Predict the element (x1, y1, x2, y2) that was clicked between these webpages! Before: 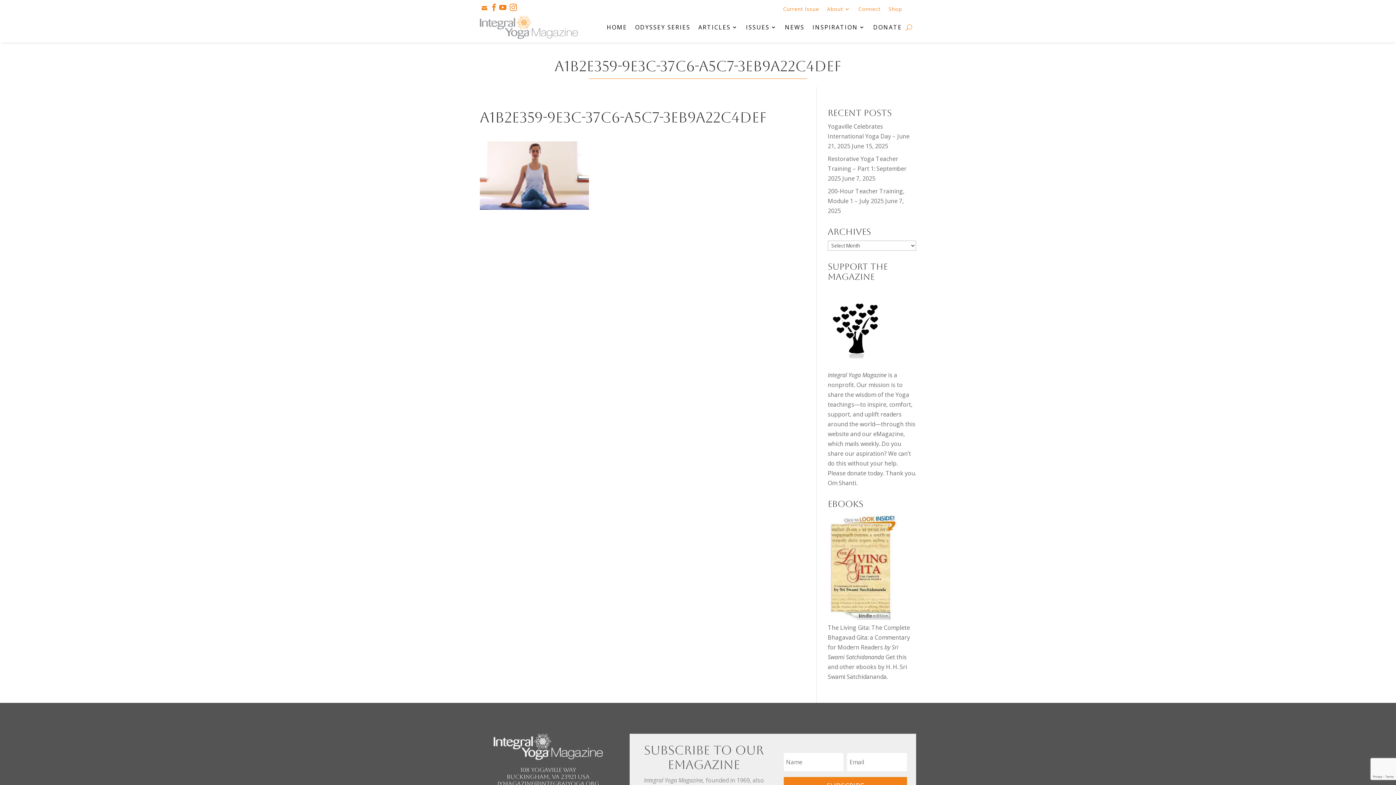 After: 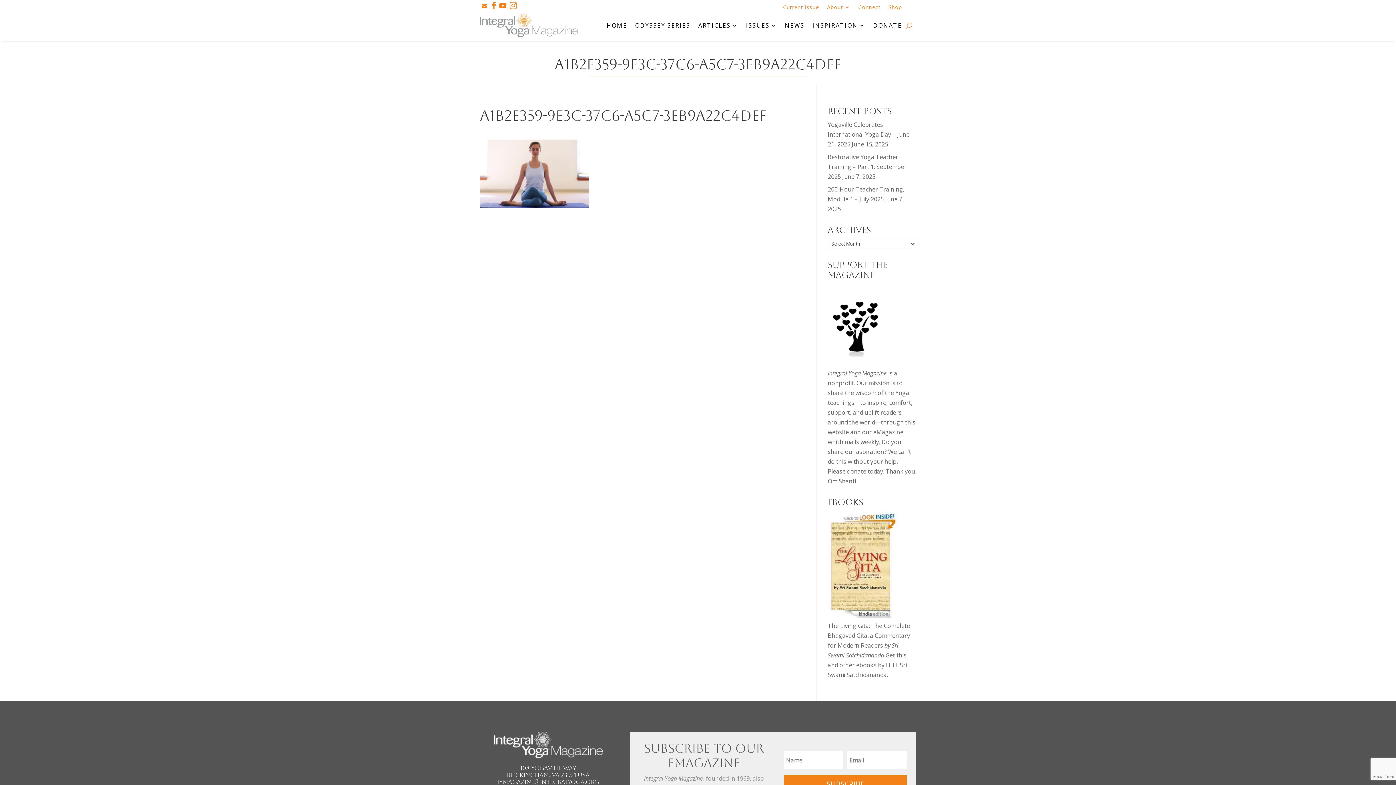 Action: bbox: (497, 780, 599, 787) label: iymagazine@integralyoga.org